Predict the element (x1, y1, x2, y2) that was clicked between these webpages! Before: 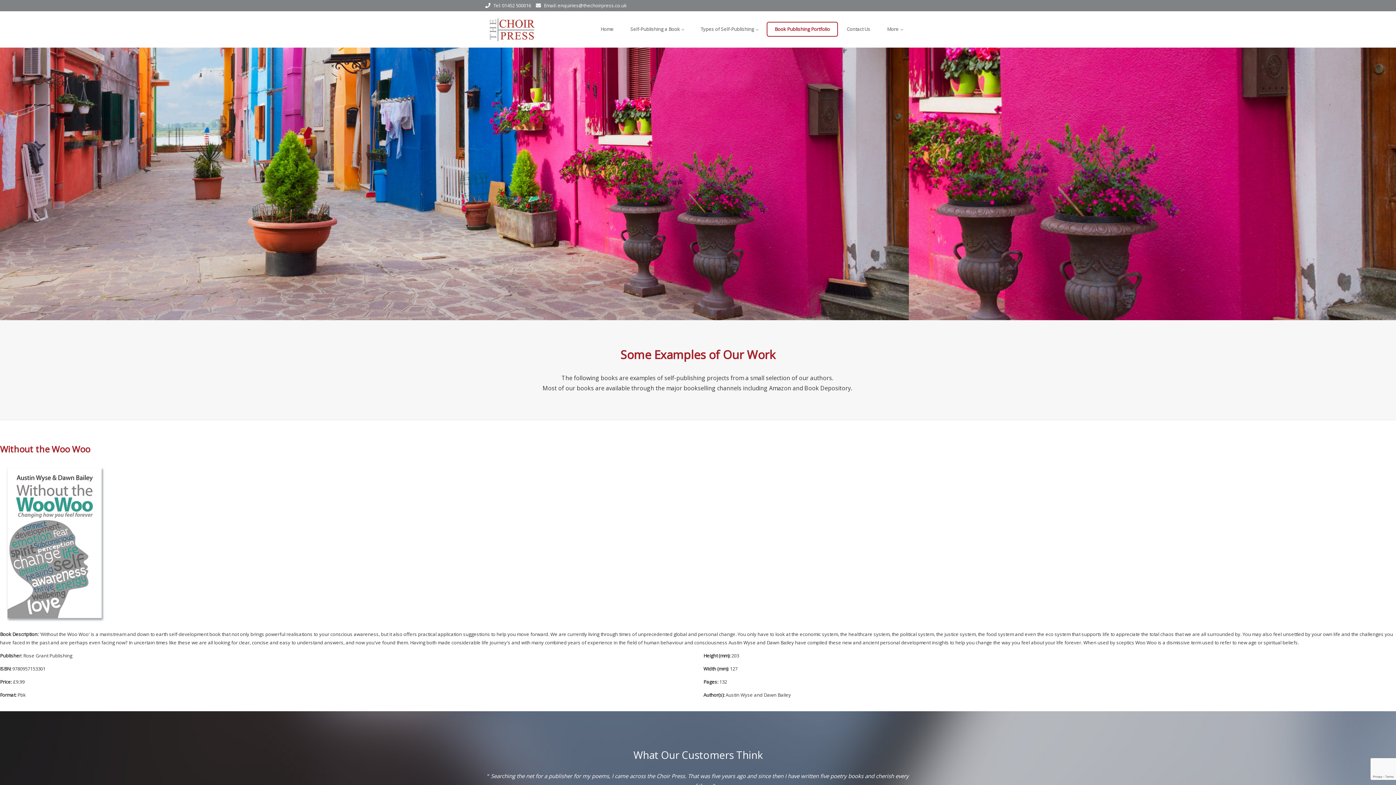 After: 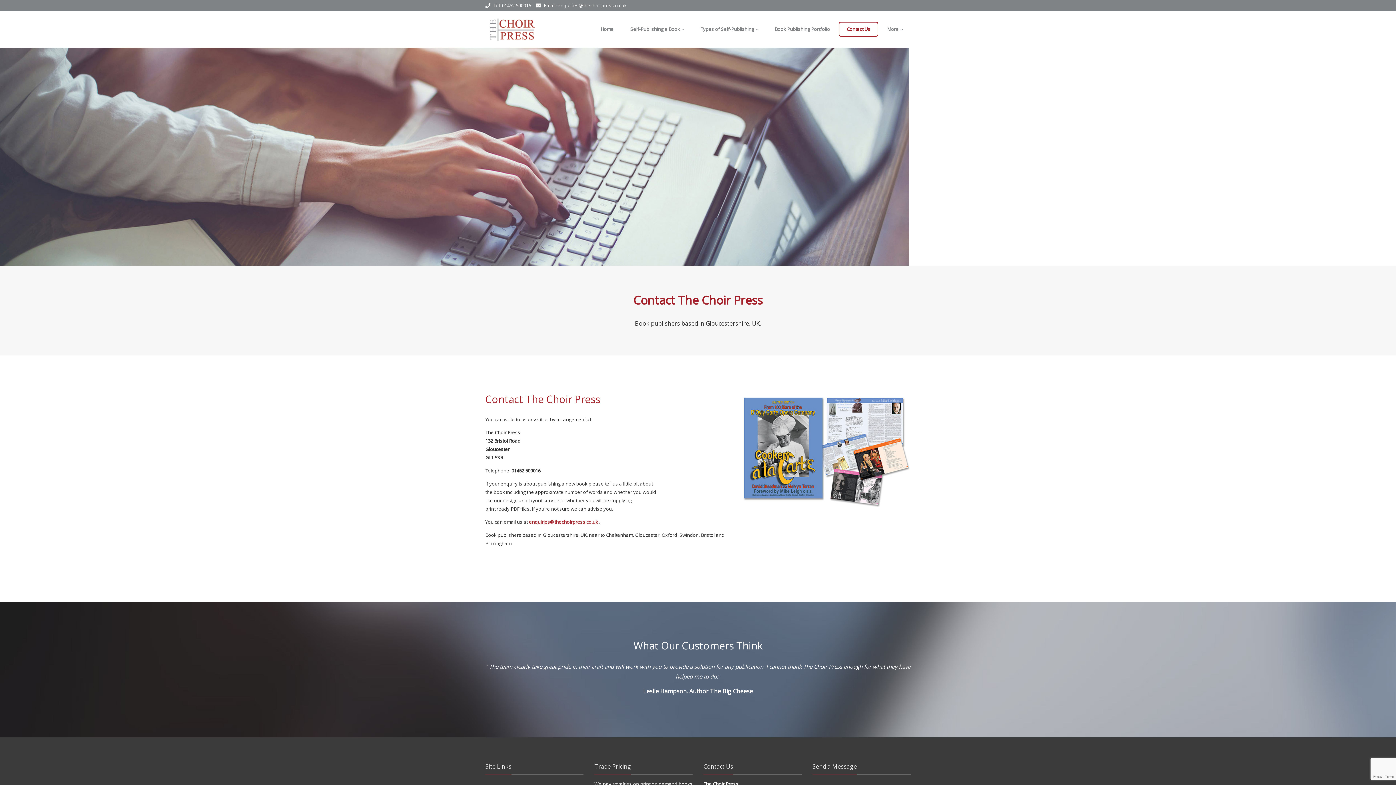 Action: bbox: (838, 21, 878, 36) label: Contact Us